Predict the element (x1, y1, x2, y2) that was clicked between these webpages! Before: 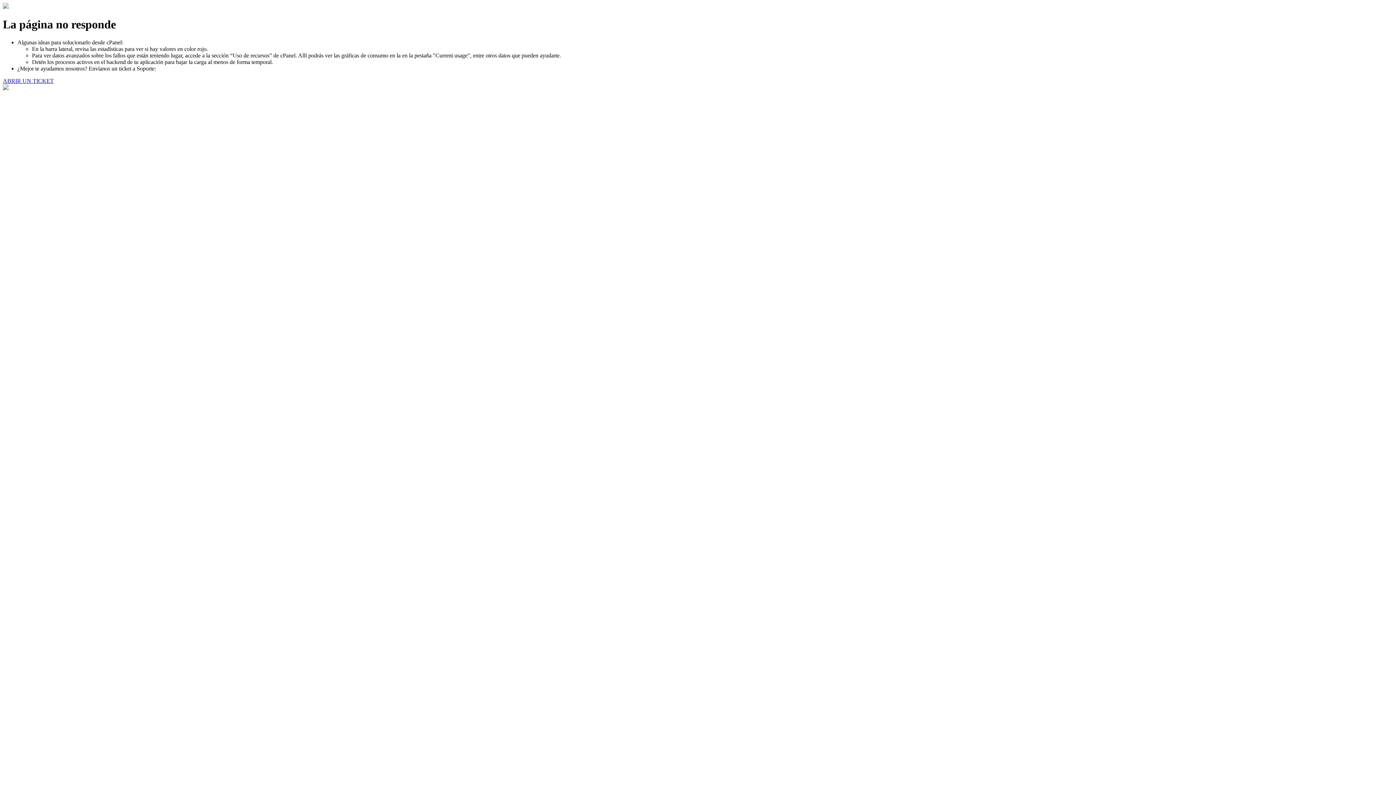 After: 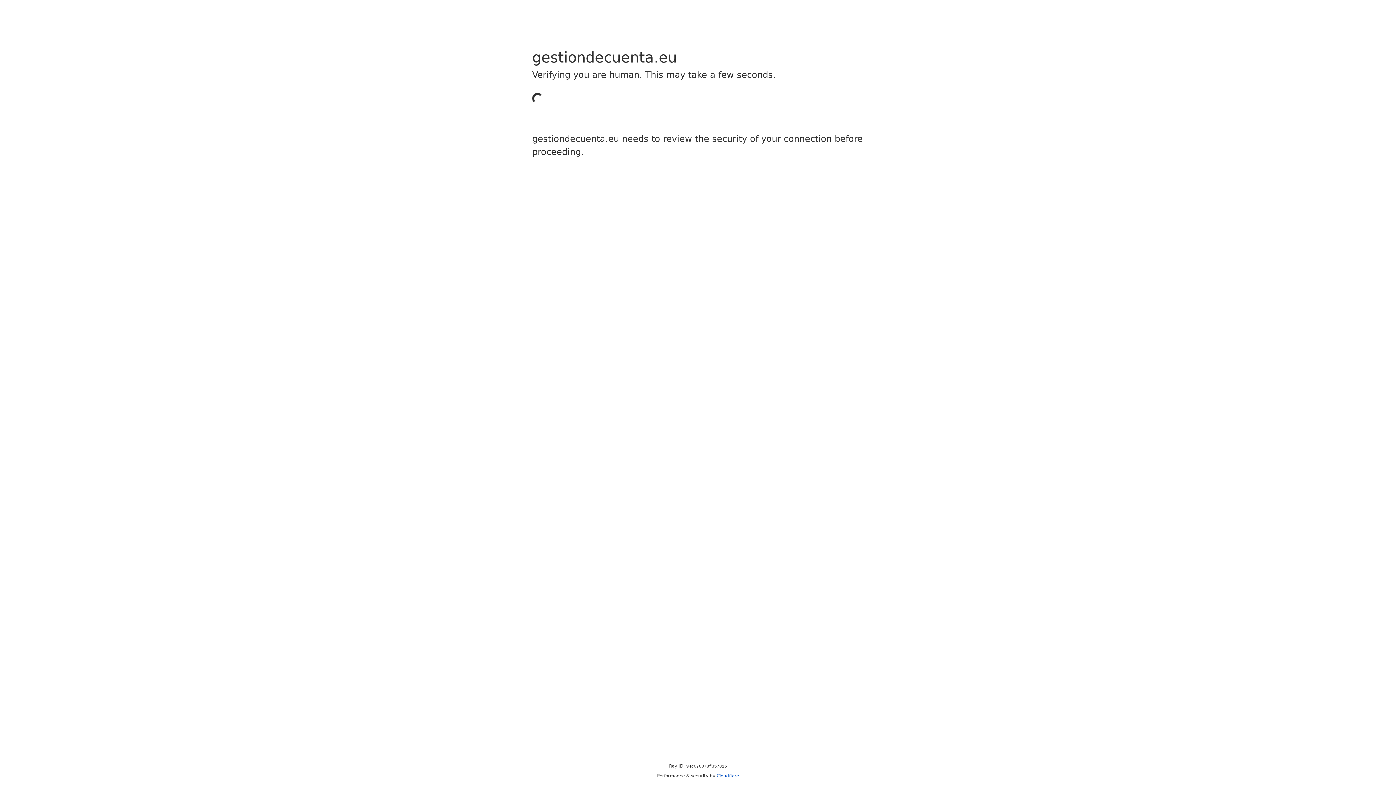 Action: bbox: (2, 77, 53, 83) label: ABRIR UN TICKET